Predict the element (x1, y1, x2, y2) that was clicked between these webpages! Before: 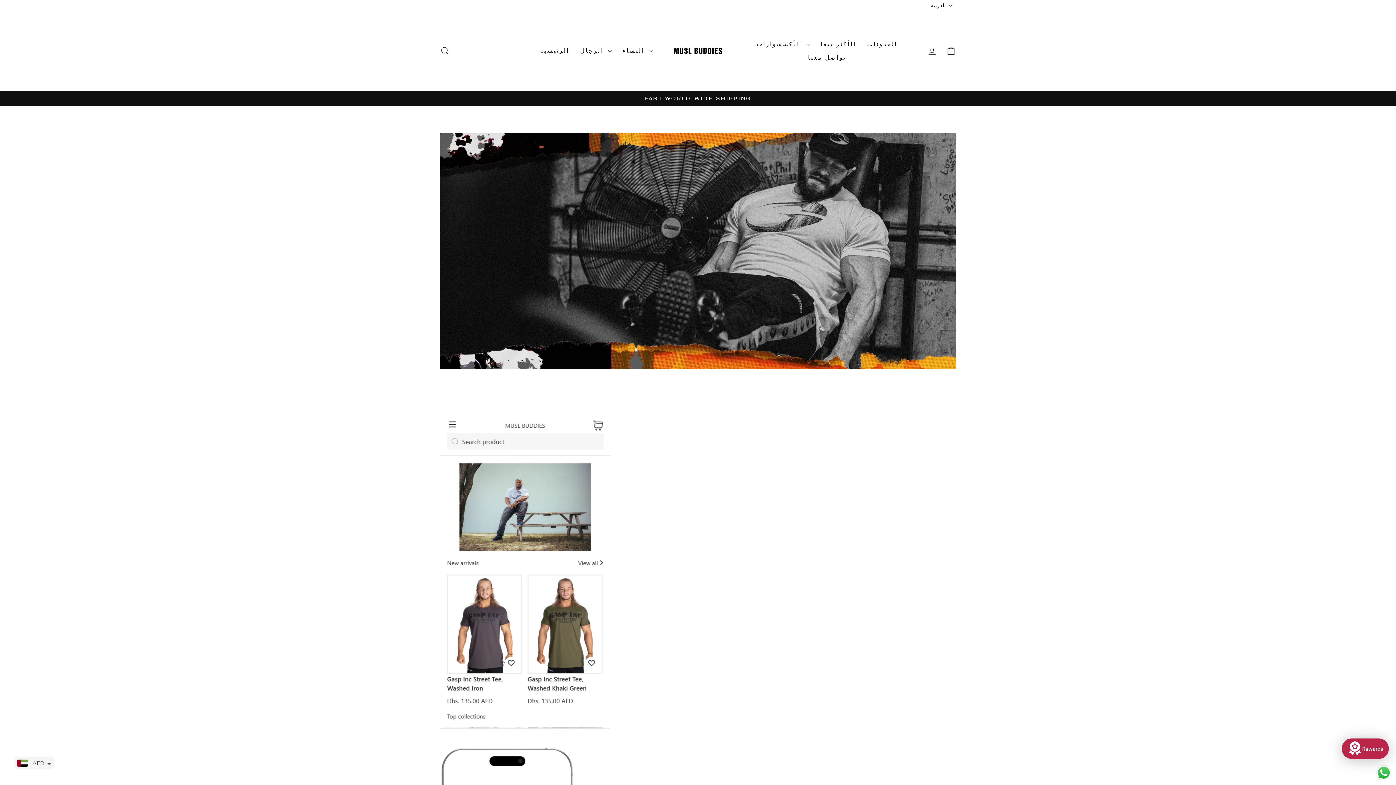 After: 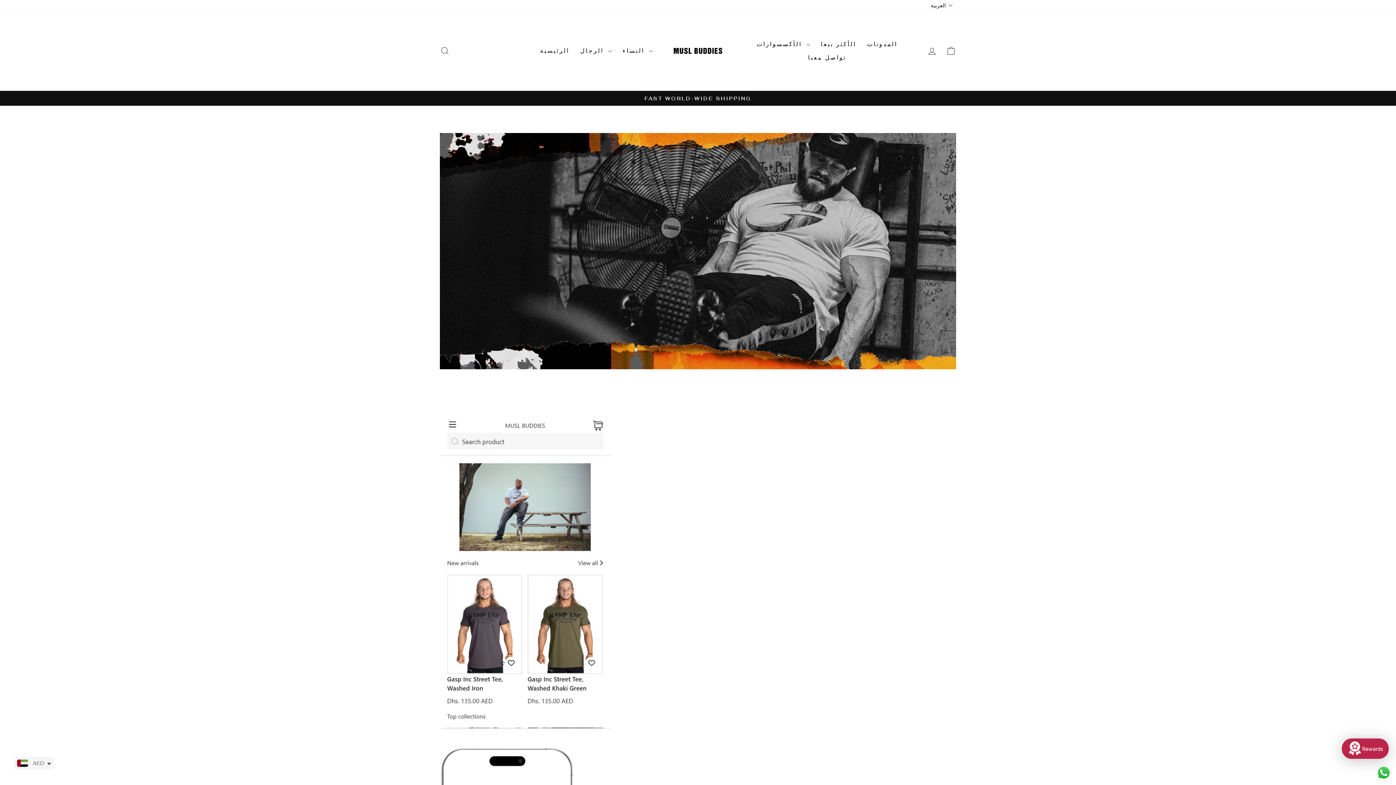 Action: bbox: (802, 50, 851, 64) label: تواصل معنا